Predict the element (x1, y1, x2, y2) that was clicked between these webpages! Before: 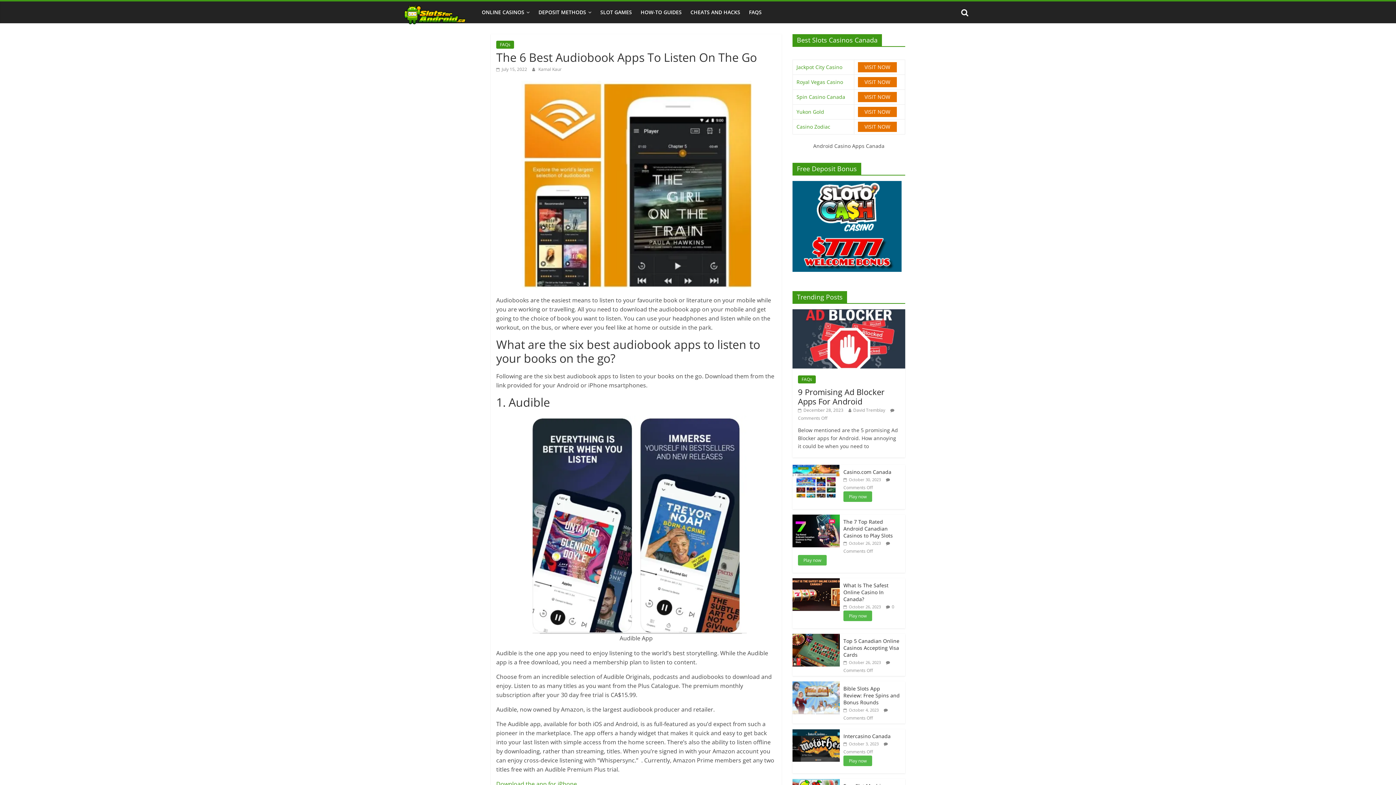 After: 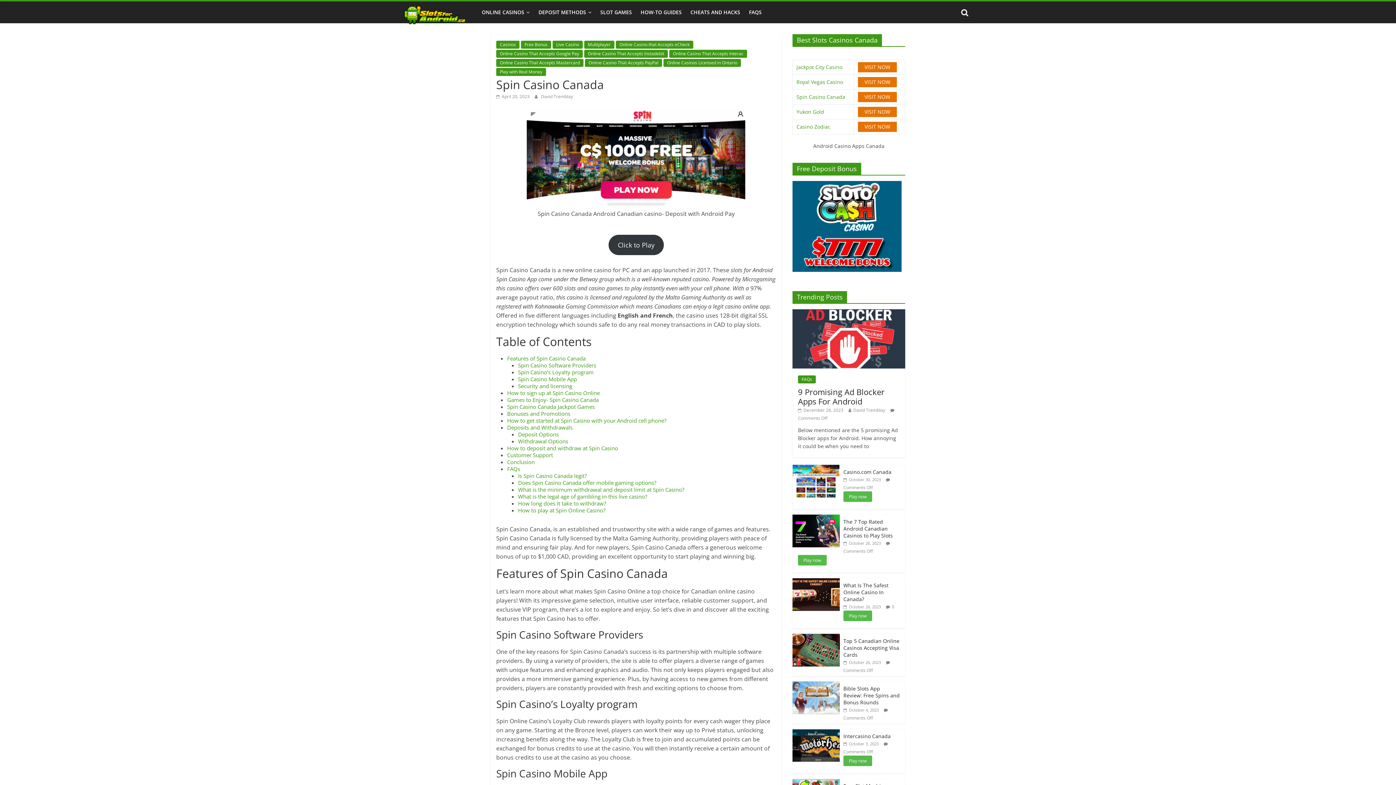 Action: bbox: (796, 93, 845, 100) label: Spin Casino Canada